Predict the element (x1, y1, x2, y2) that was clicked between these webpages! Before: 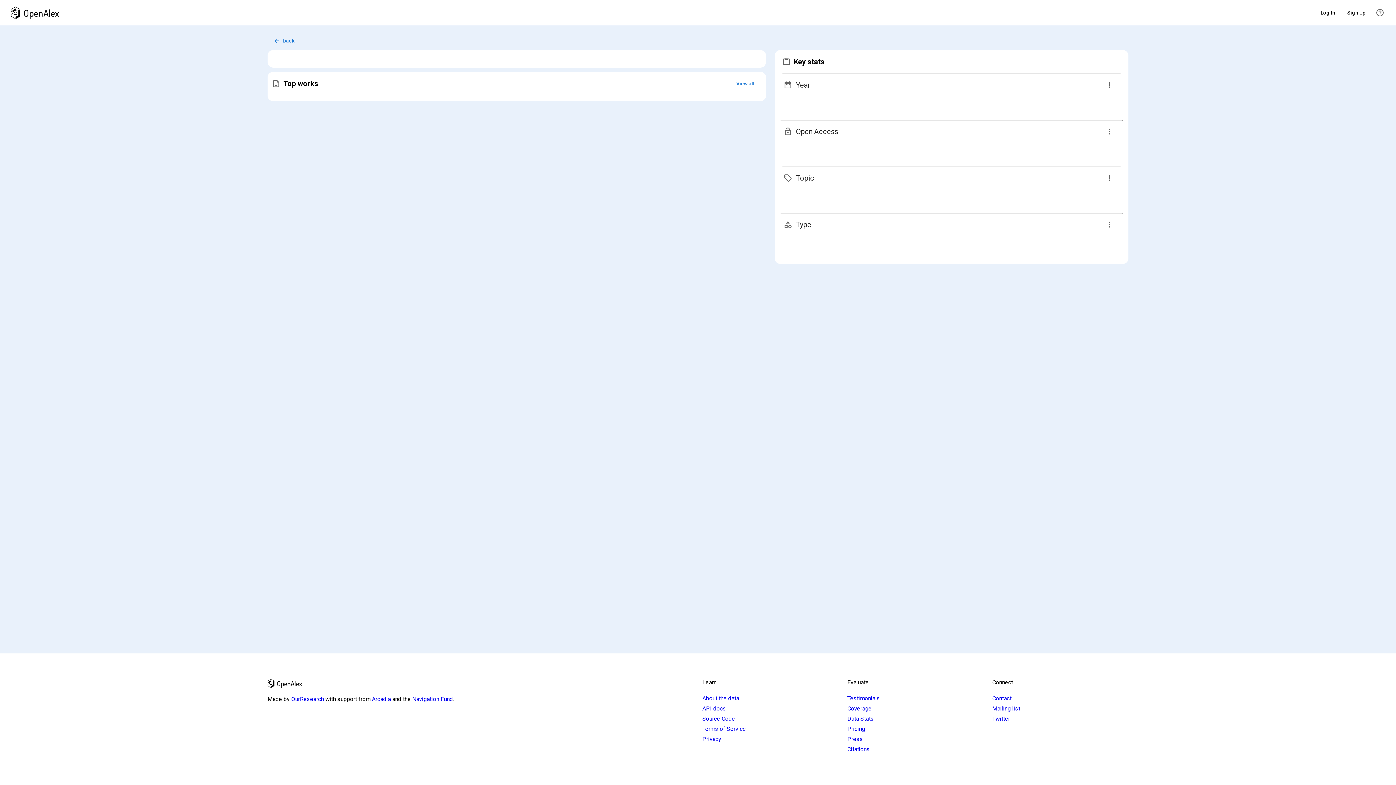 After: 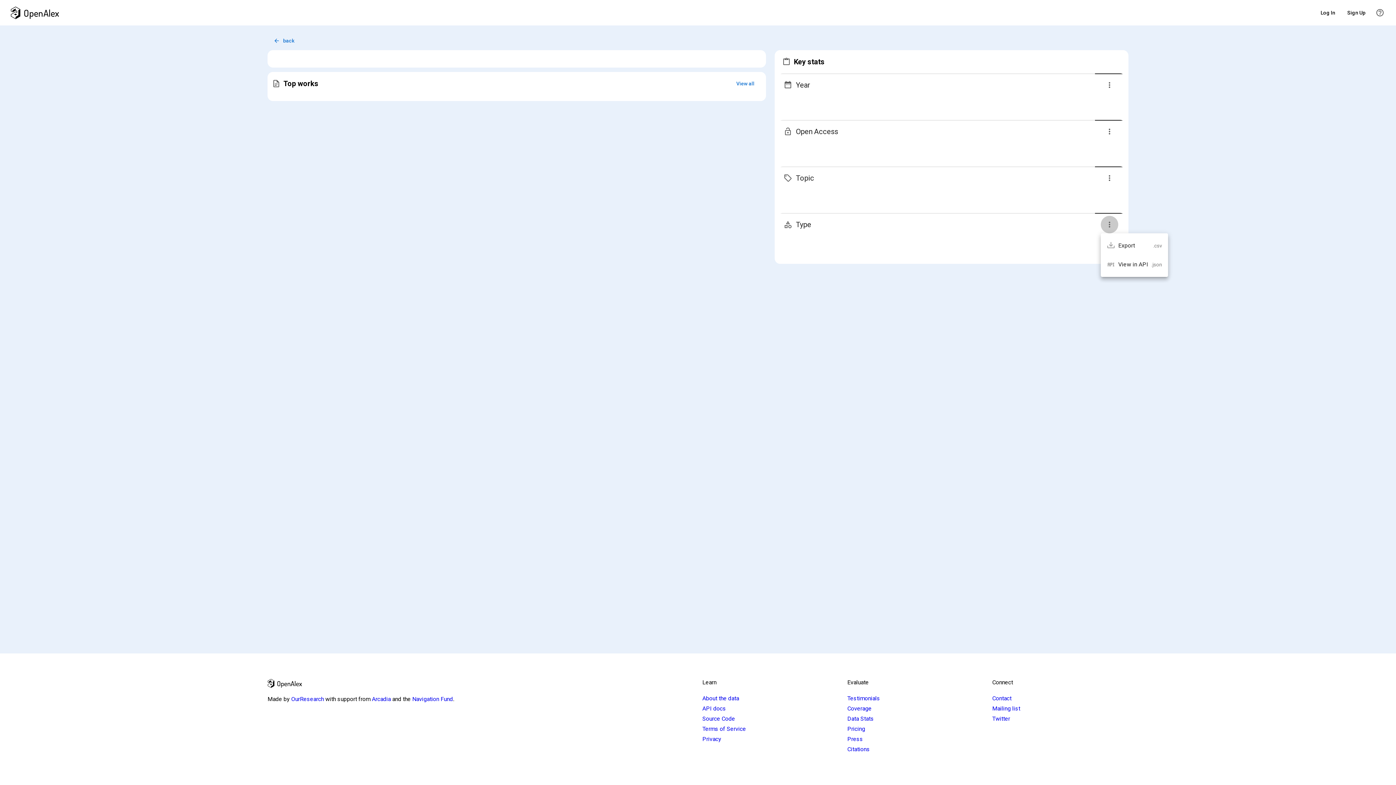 Action: bbox: (1101, 216, 1118, 233)